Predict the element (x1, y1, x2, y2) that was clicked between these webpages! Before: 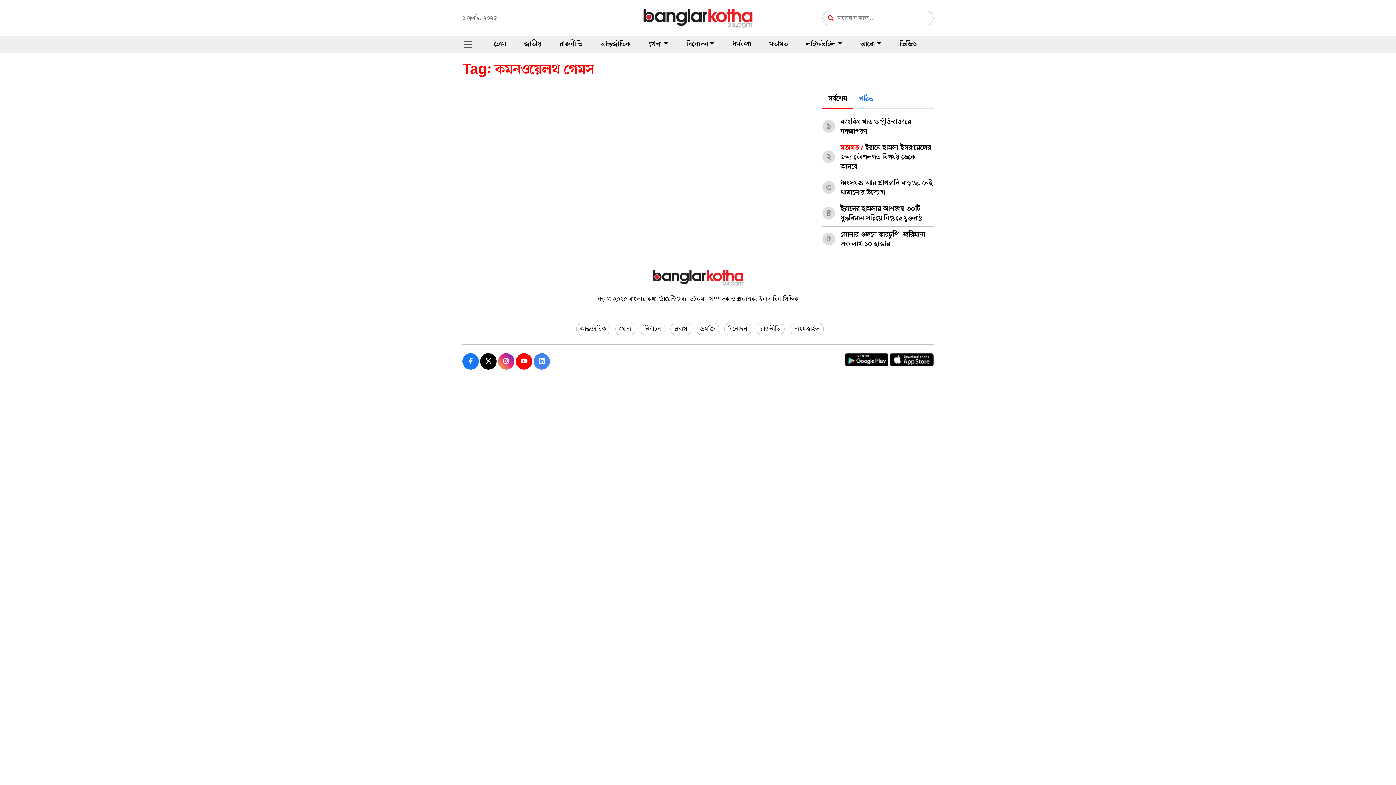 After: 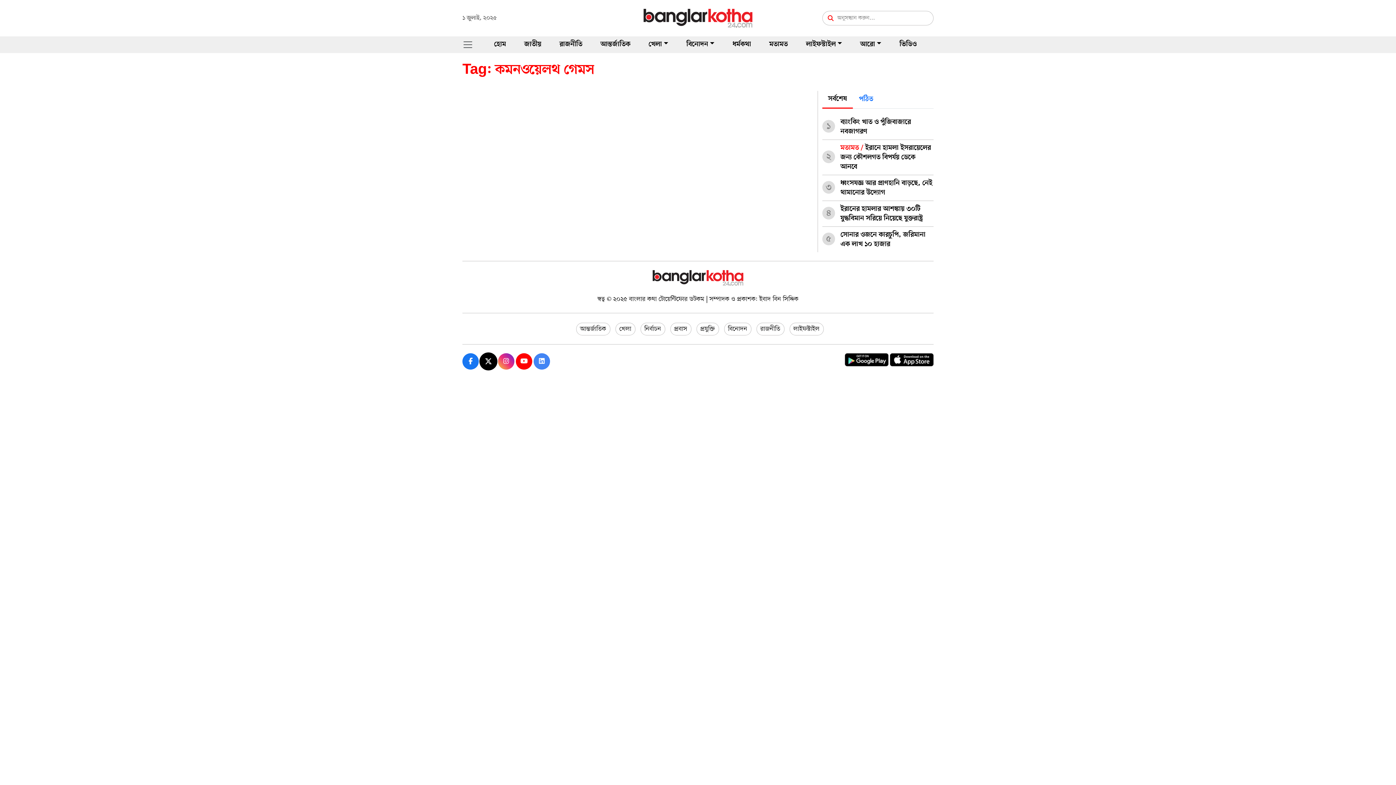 Action: bbox: (480, 353, 496, 369)